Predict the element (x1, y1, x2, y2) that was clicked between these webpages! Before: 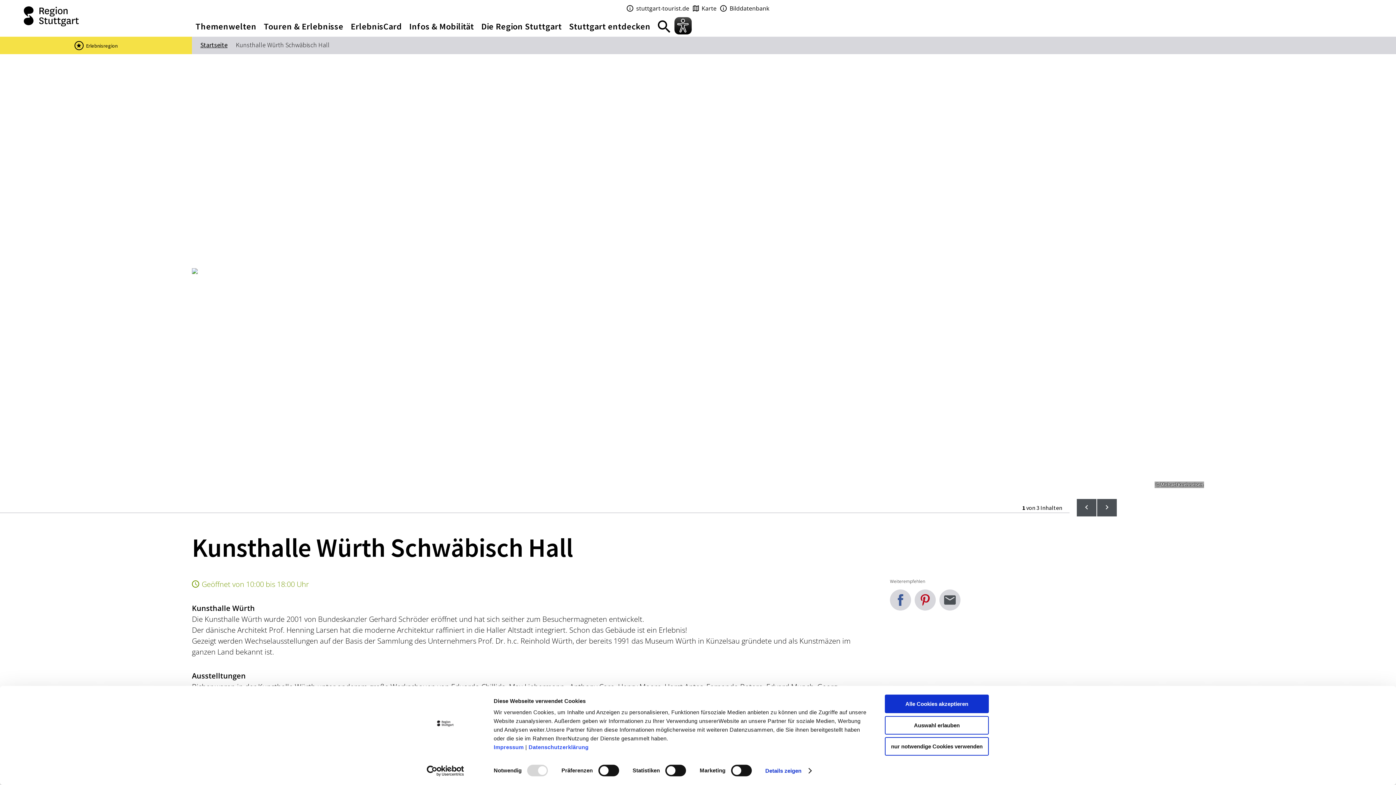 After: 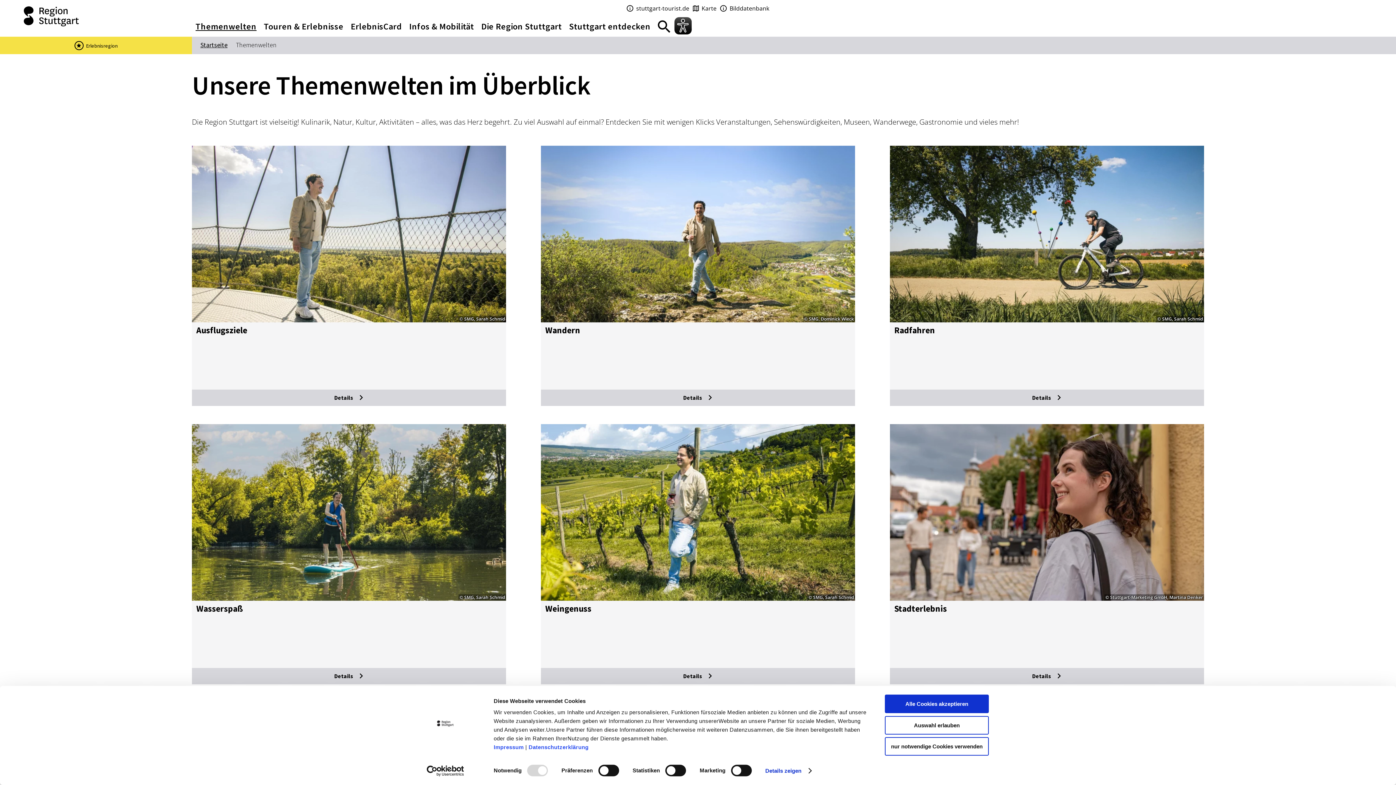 Action: label: Themenwelten bbox: (192, 18, 260, 34)